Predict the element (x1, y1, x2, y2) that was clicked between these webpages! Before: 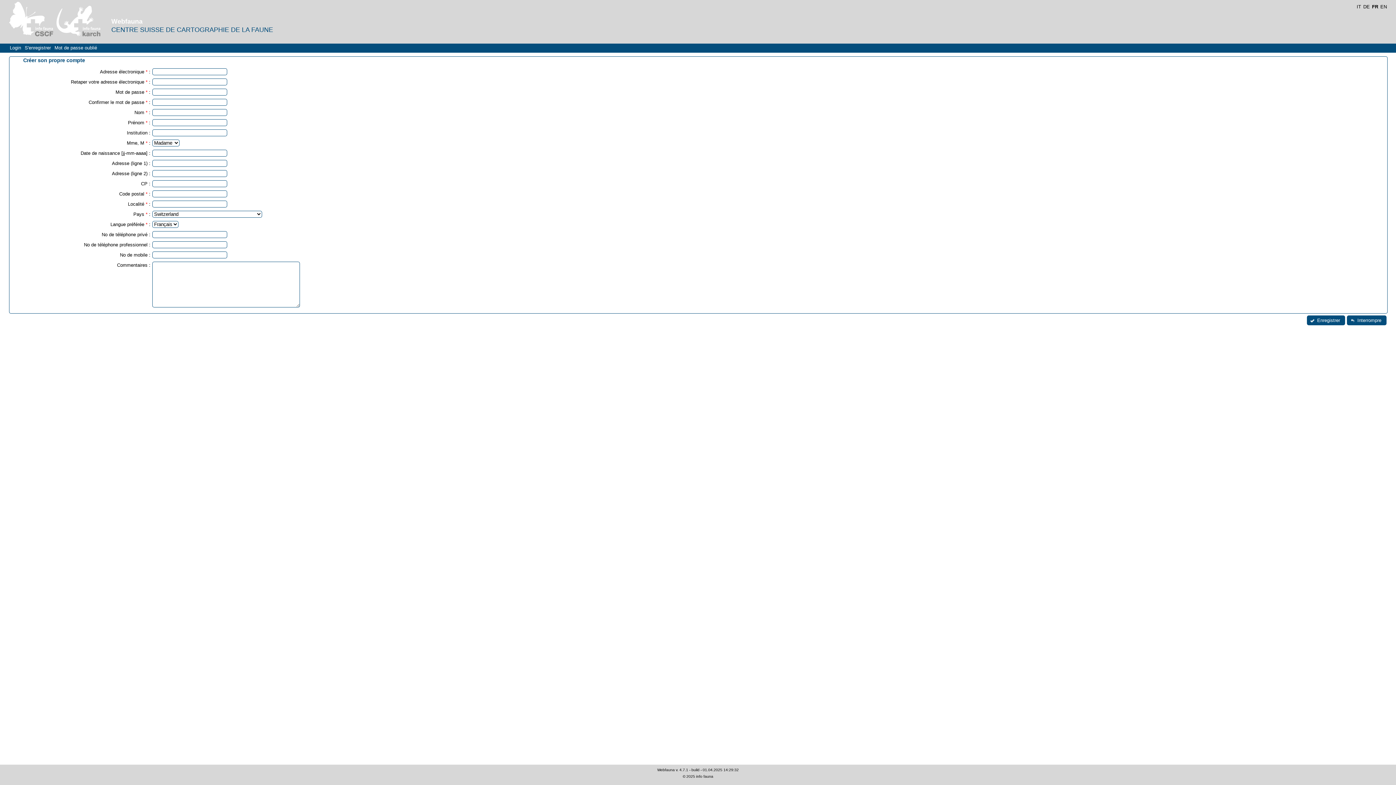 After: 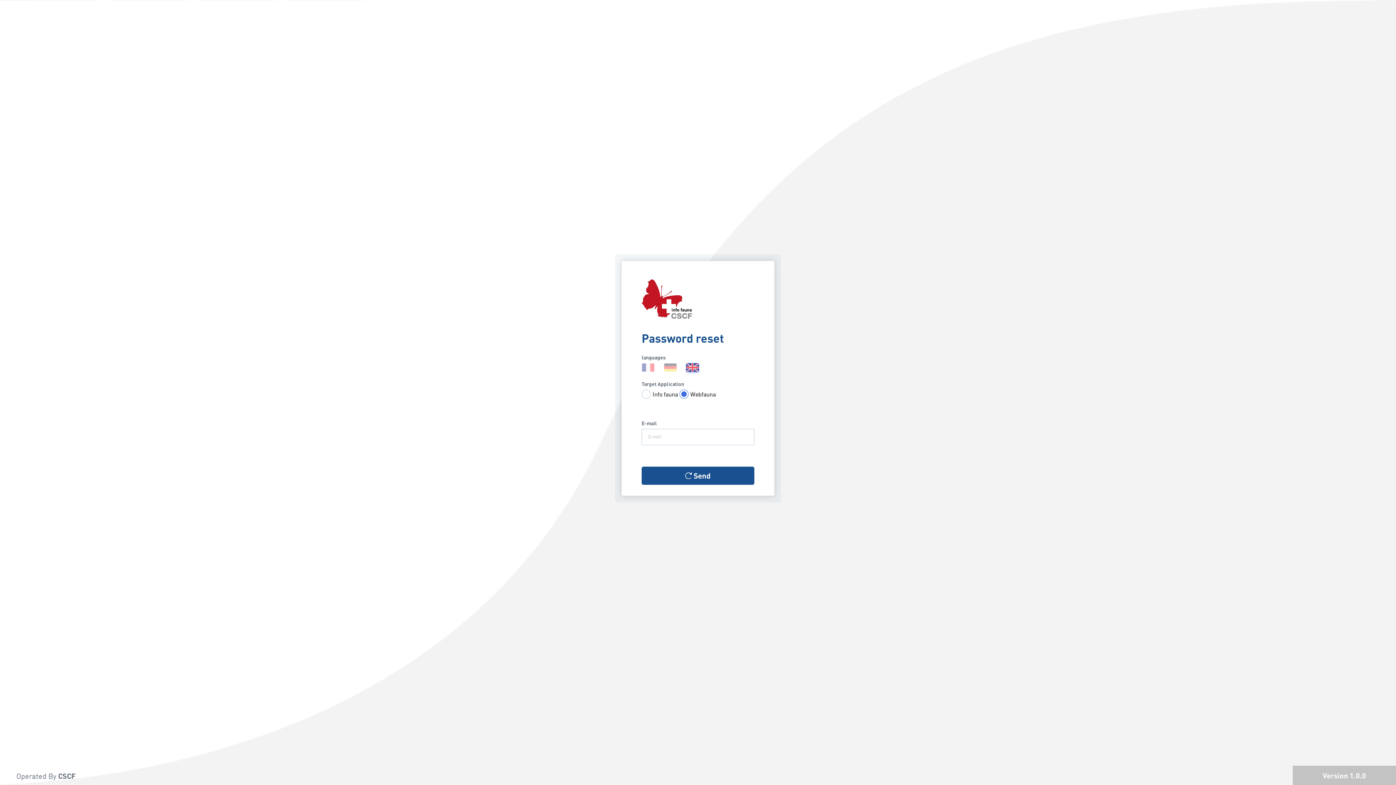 Action: bbox: (52, 44, 98, 51) label: Mot de passe oublié